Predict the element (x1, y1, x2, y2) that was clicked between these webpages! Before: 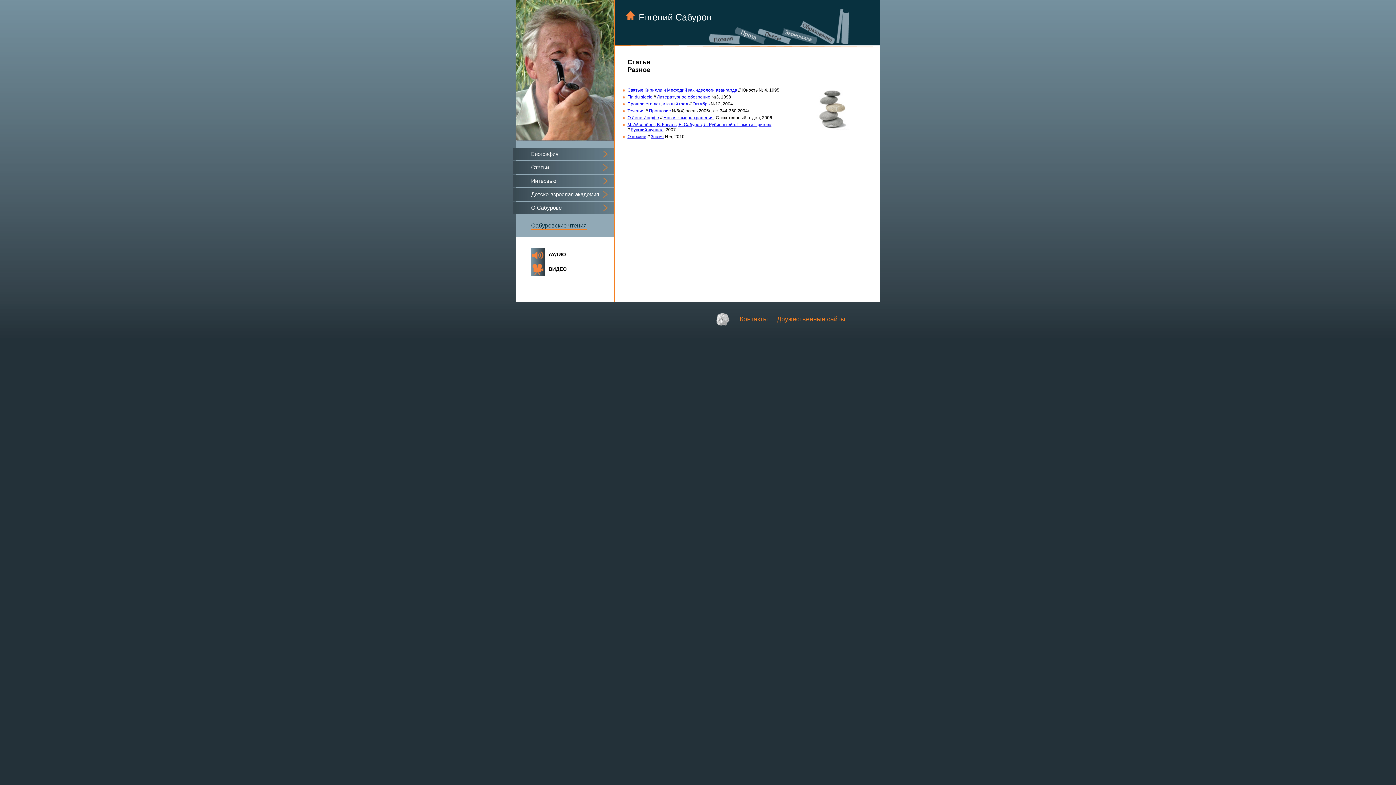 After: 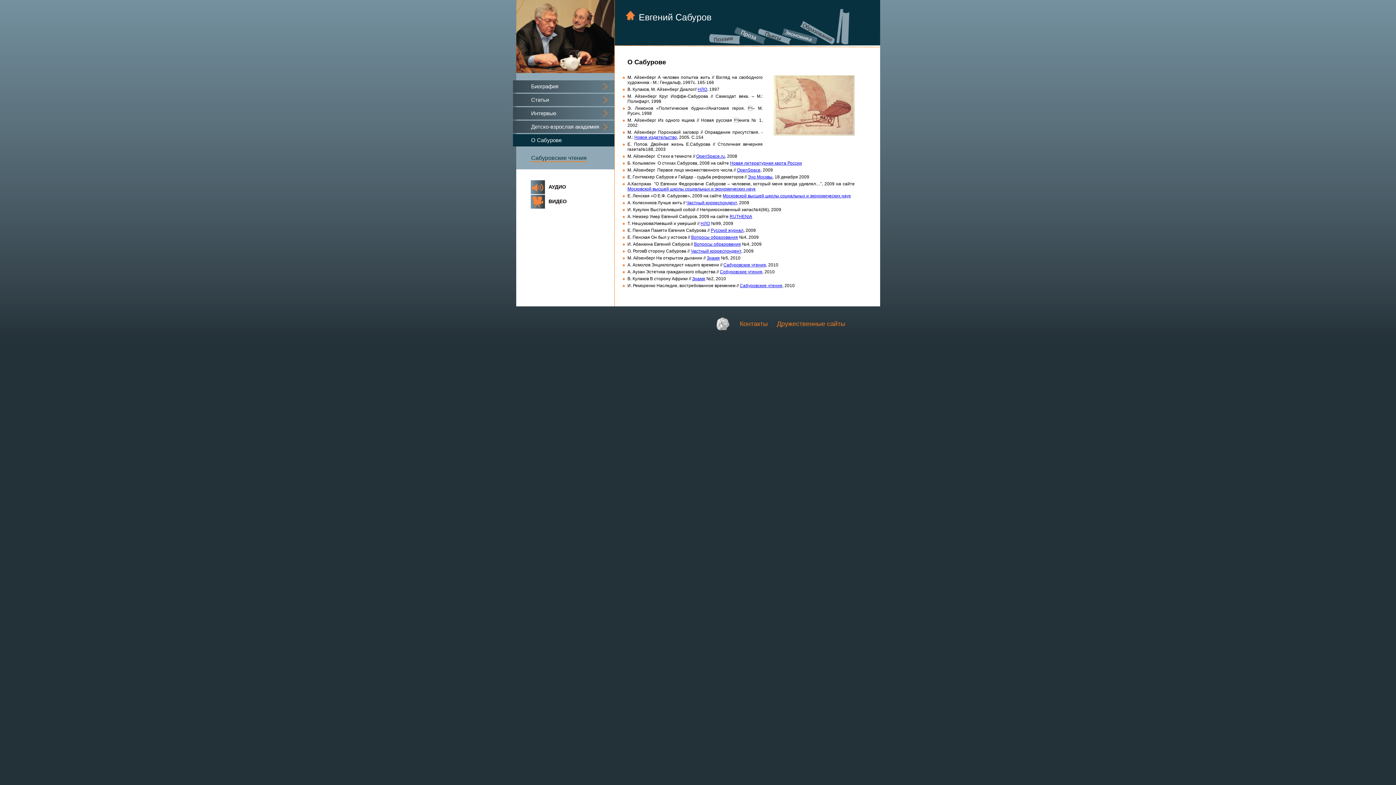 Action: label: О Сабурове bbox: (513, 201, 614, 214)